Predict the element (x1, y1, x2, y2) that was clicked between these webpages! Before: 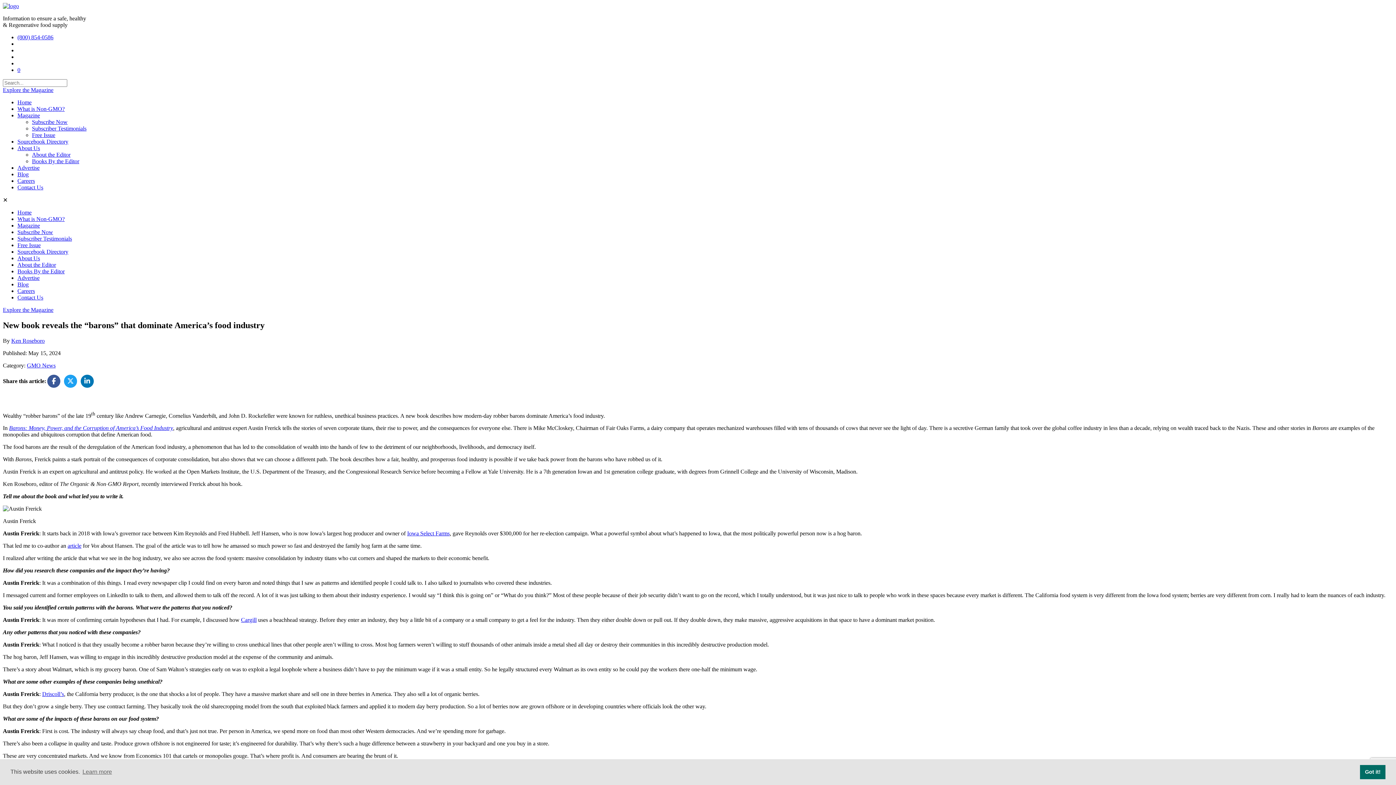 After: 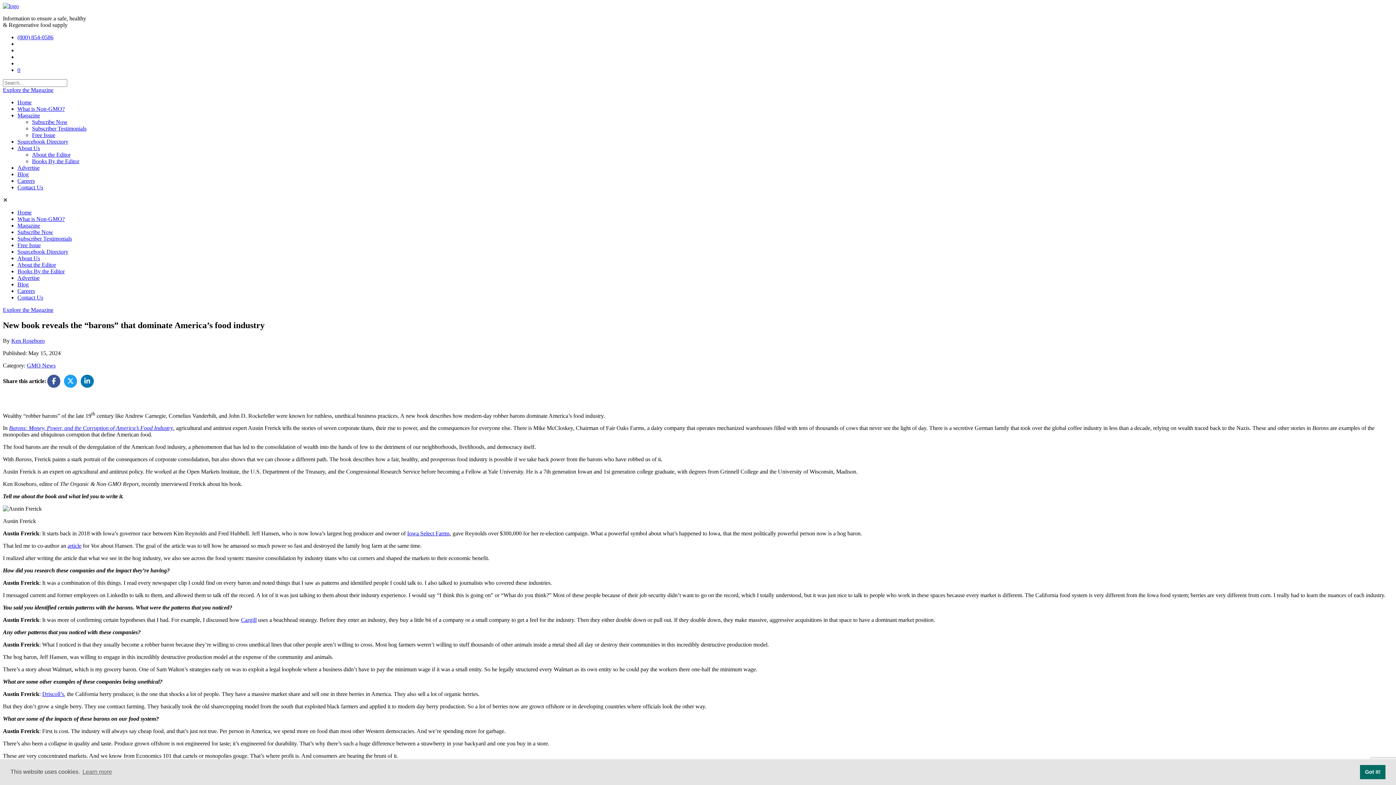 Action: bbox: (80, 374, 93, 387)